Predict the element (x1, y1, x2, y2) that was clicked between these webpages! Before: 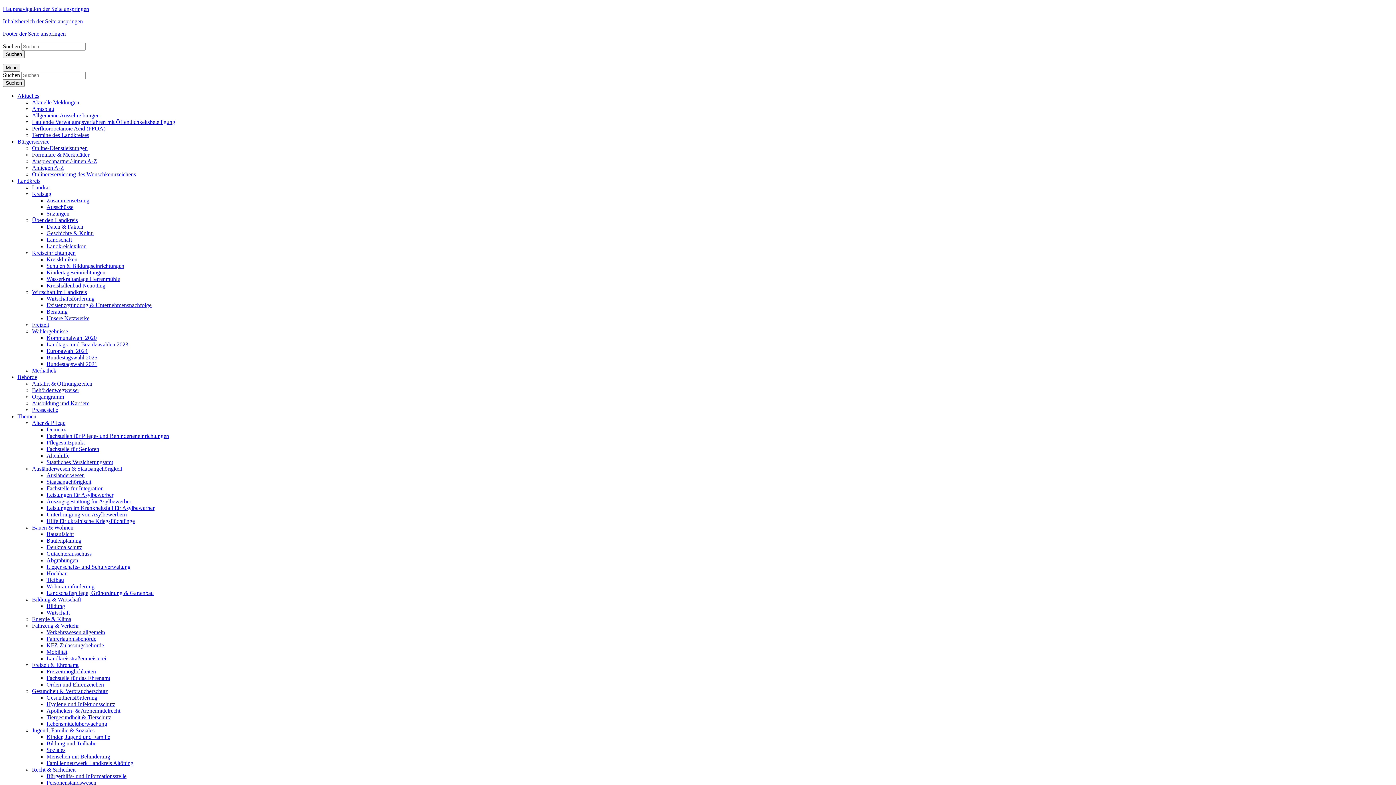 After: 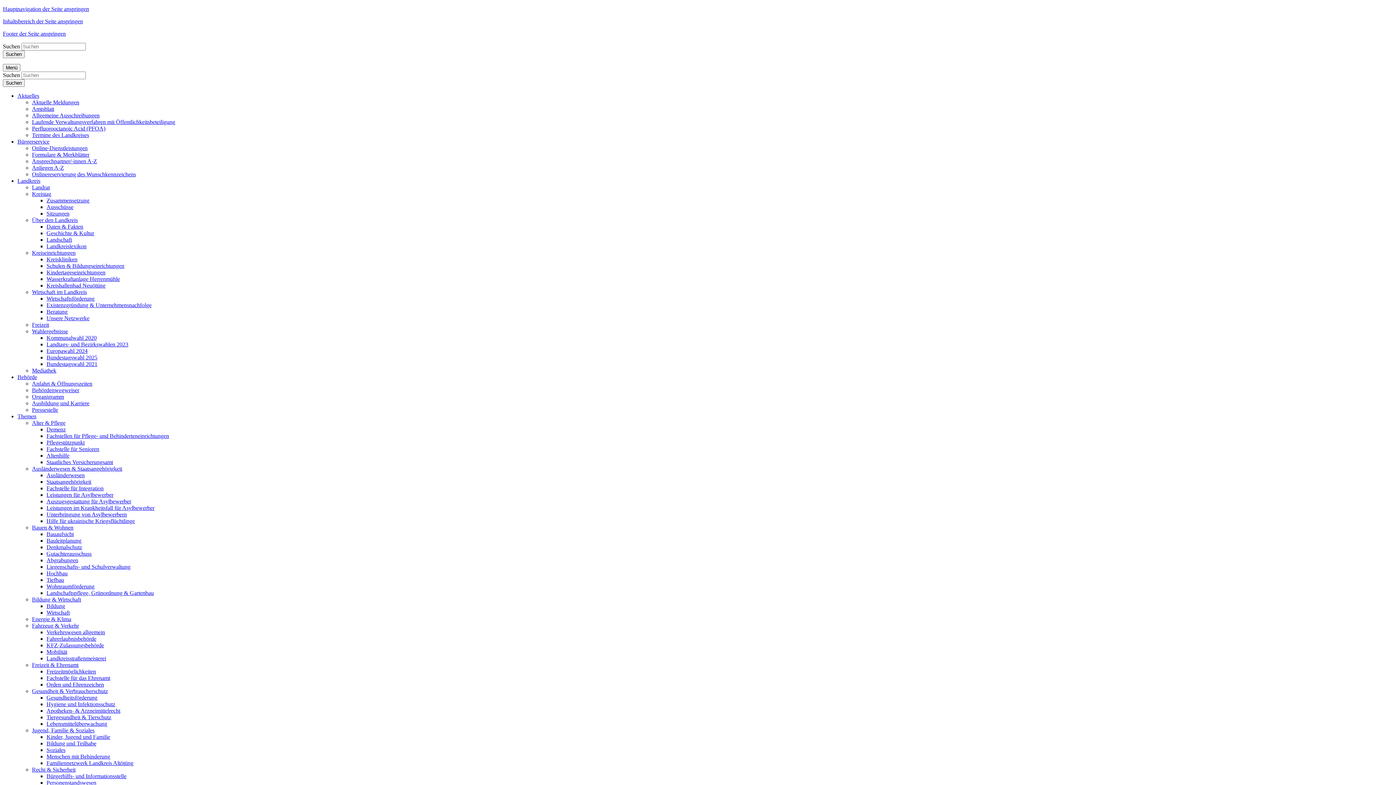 Action: label: Landschaft bbox: (46, 236, 72, 242)